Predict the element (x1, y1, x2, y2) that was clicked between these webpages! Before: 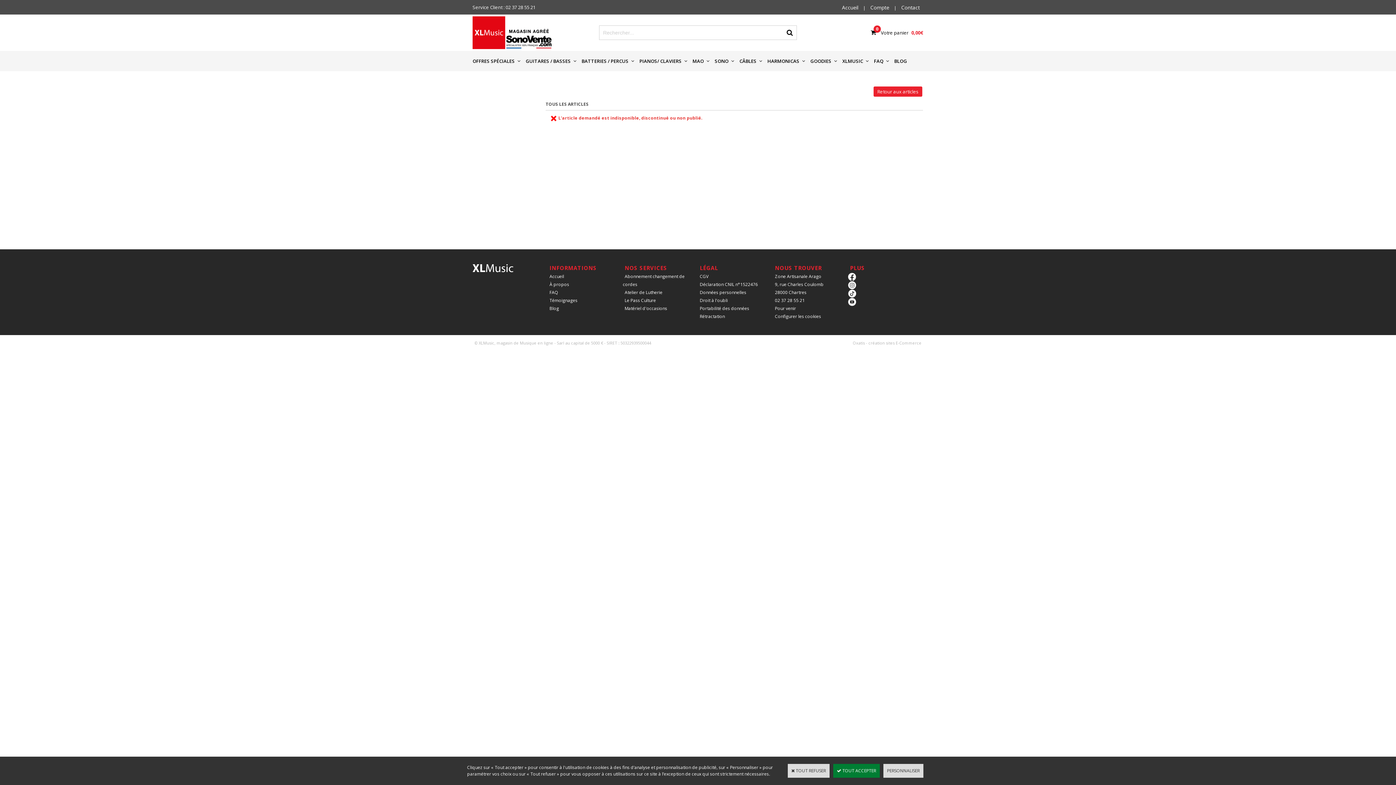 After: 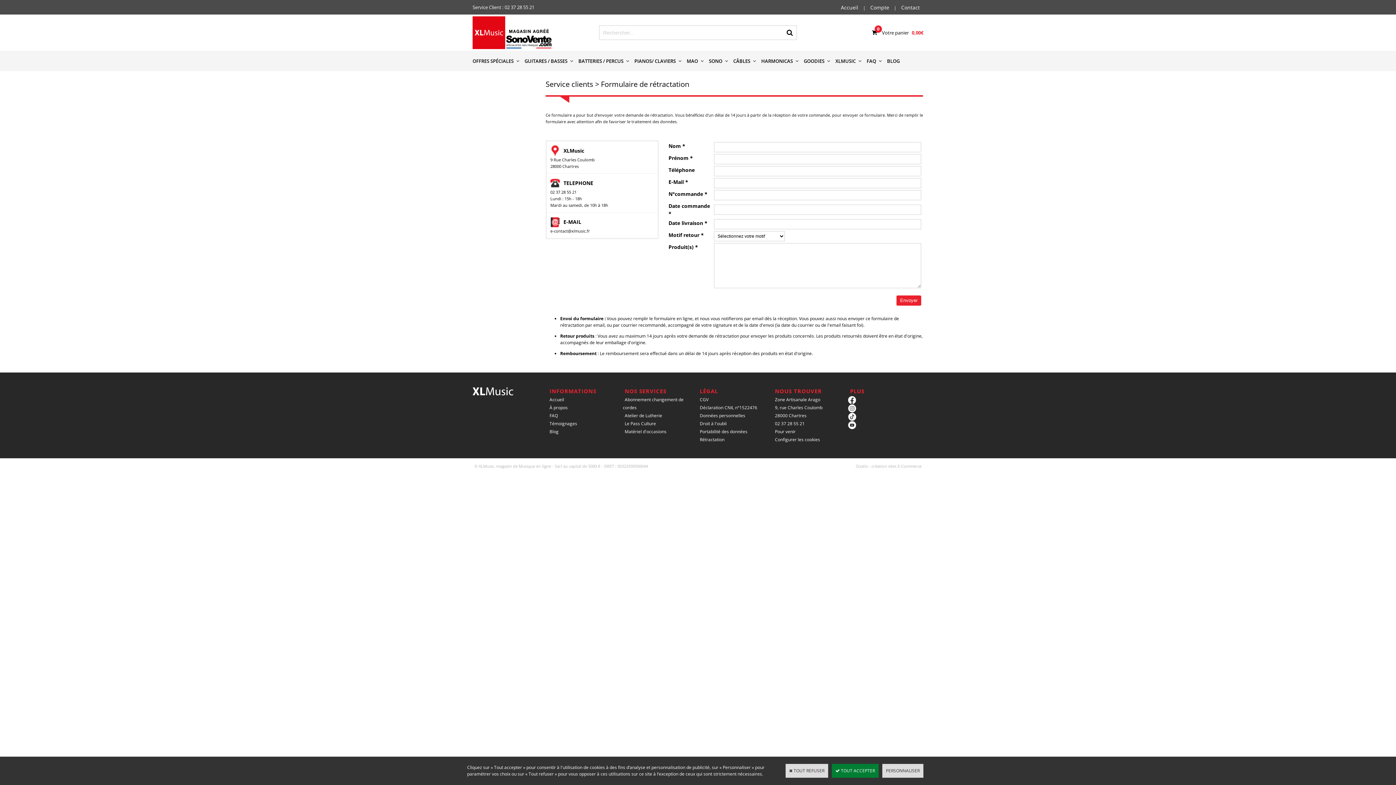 Action: bbox: (698, 311, 726, 321) label: Rétractation